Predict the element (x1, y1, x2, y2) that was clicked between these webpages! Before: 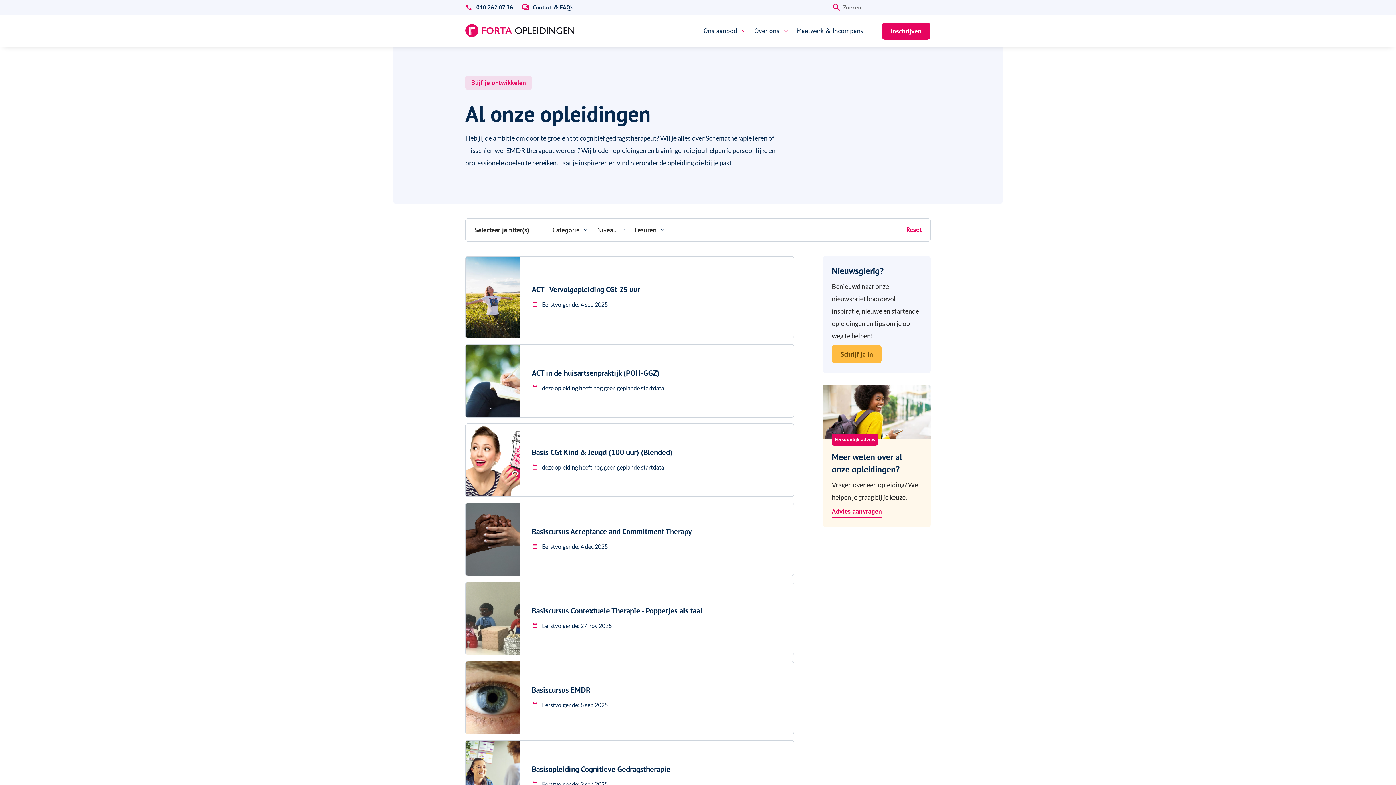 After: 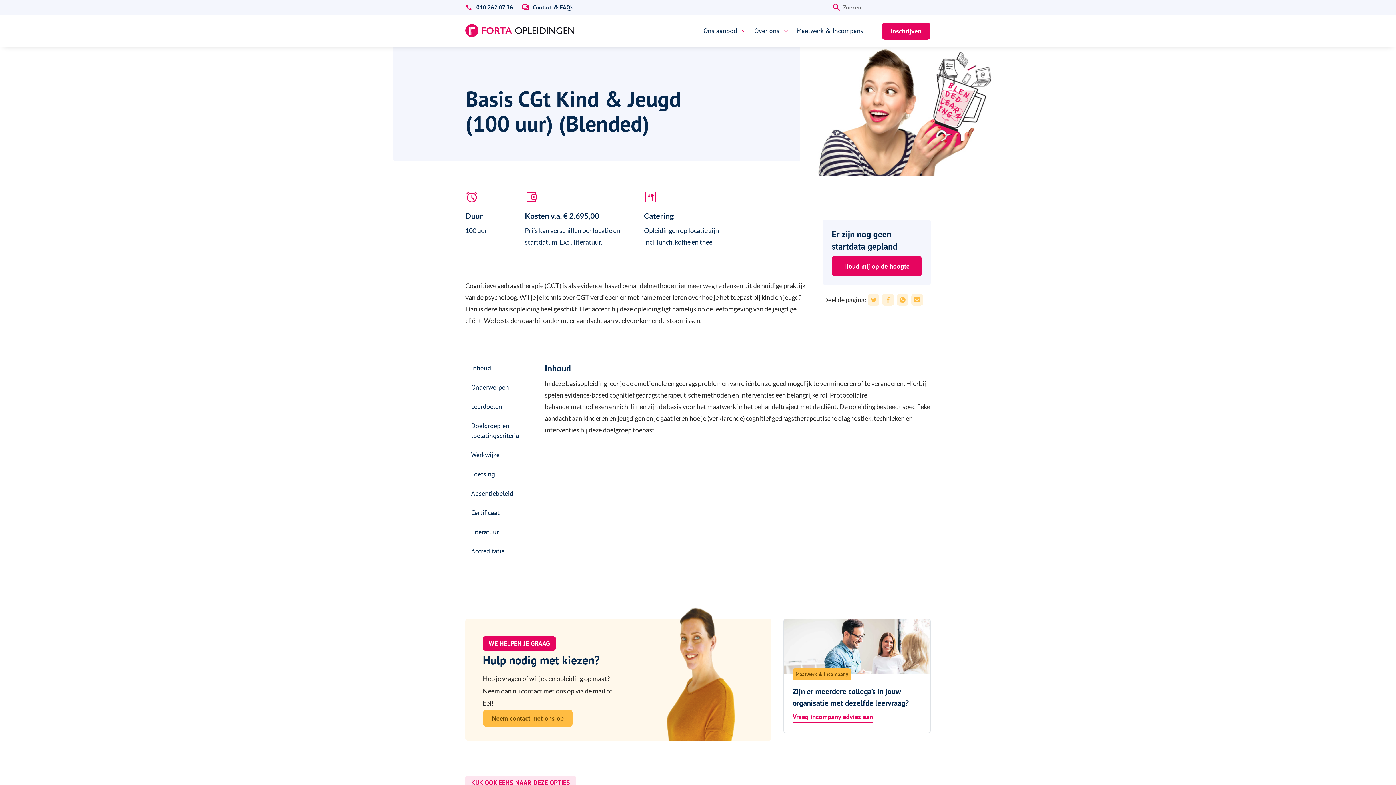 Action: label: Basis CGt Kind & Jeugd (100 uur) (Blended)

deze opleiding heeft nog geen geplande startdata bbox: (465, 423, 794, 497)